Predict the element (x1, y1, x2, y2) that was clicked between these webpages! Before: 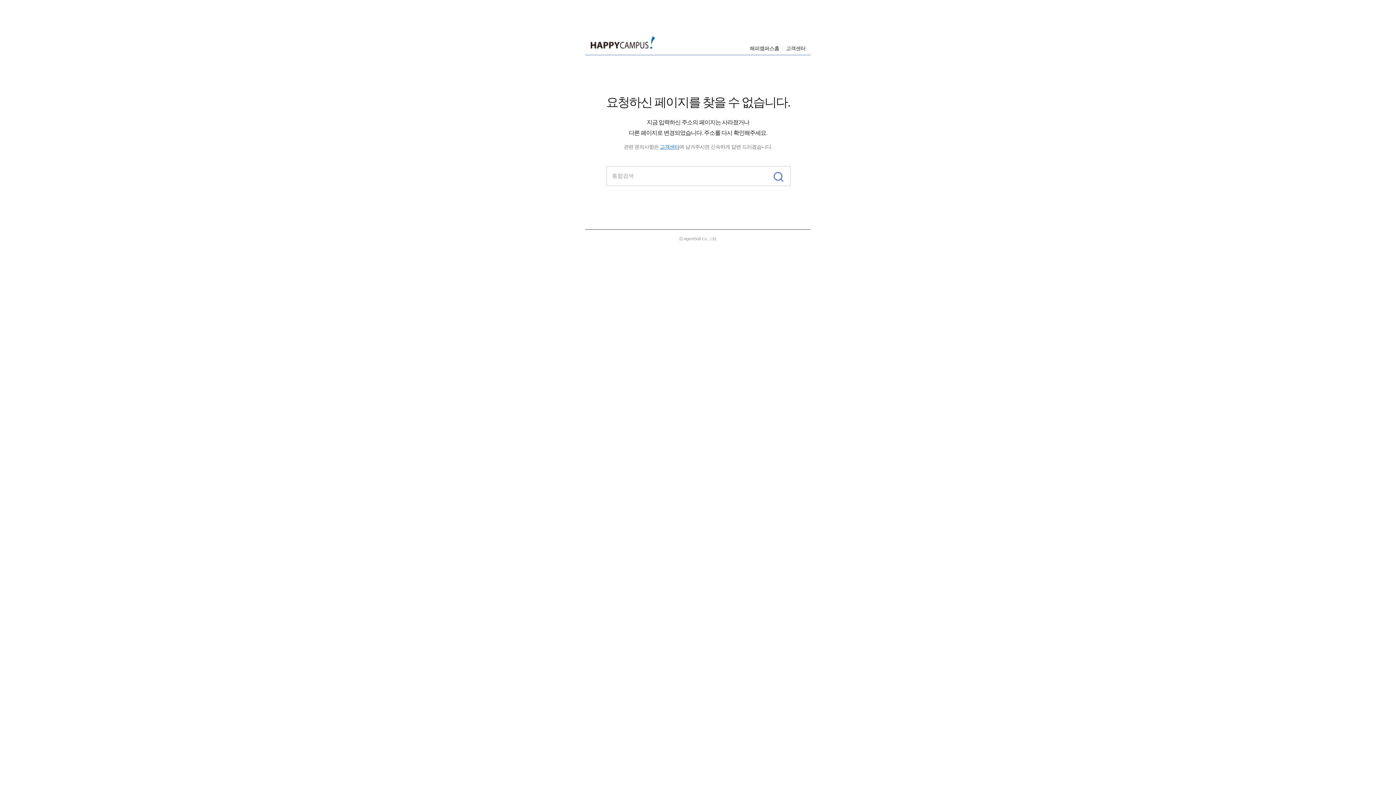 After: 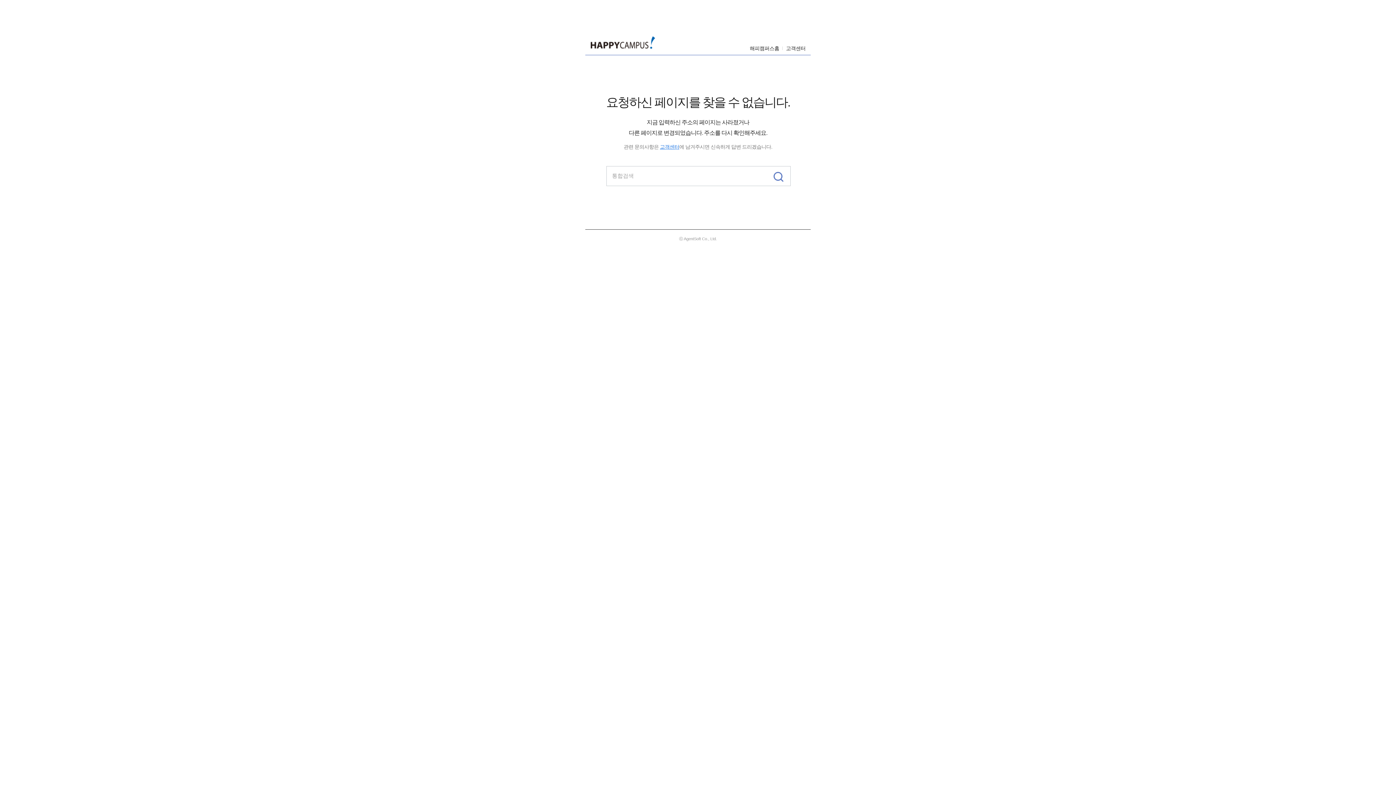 Action: bbox: (768, 166, 790, 185)